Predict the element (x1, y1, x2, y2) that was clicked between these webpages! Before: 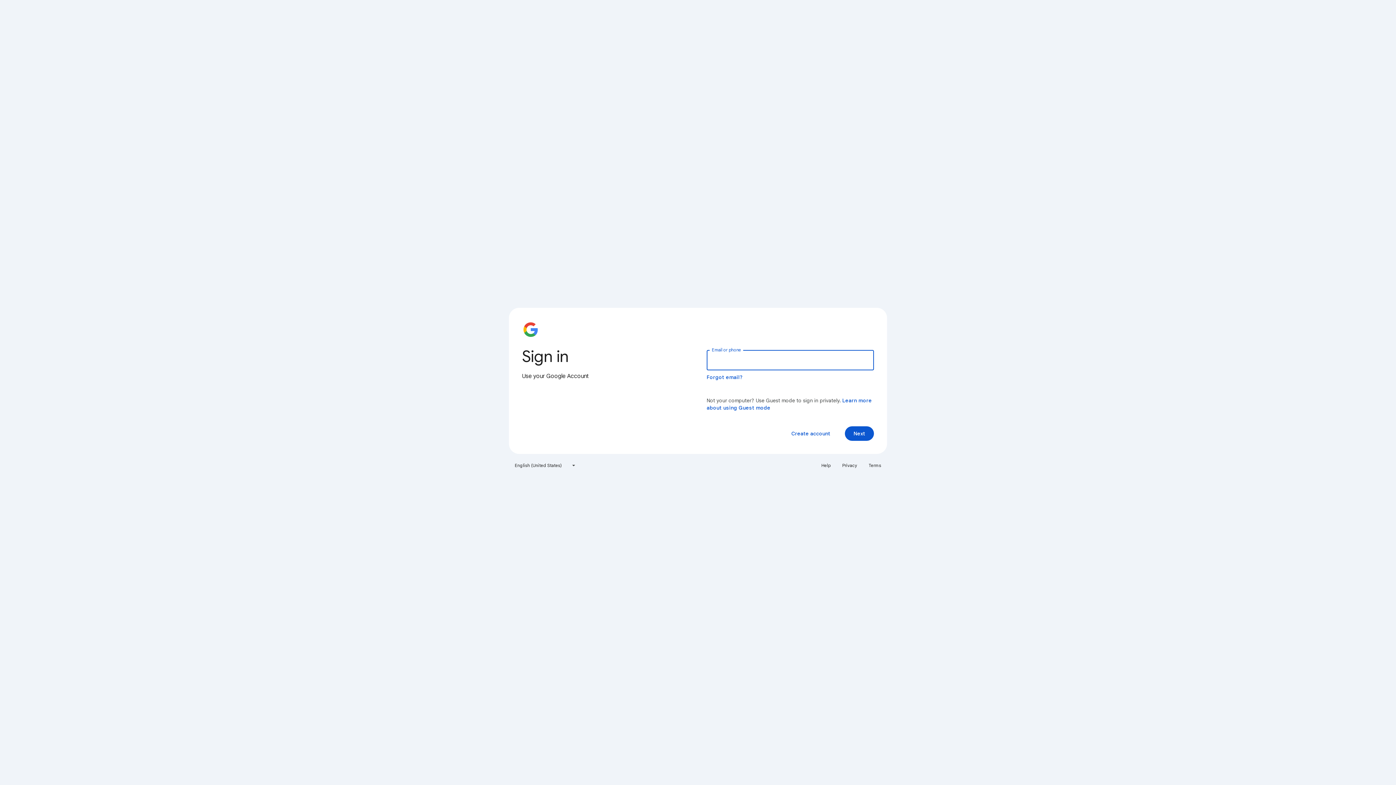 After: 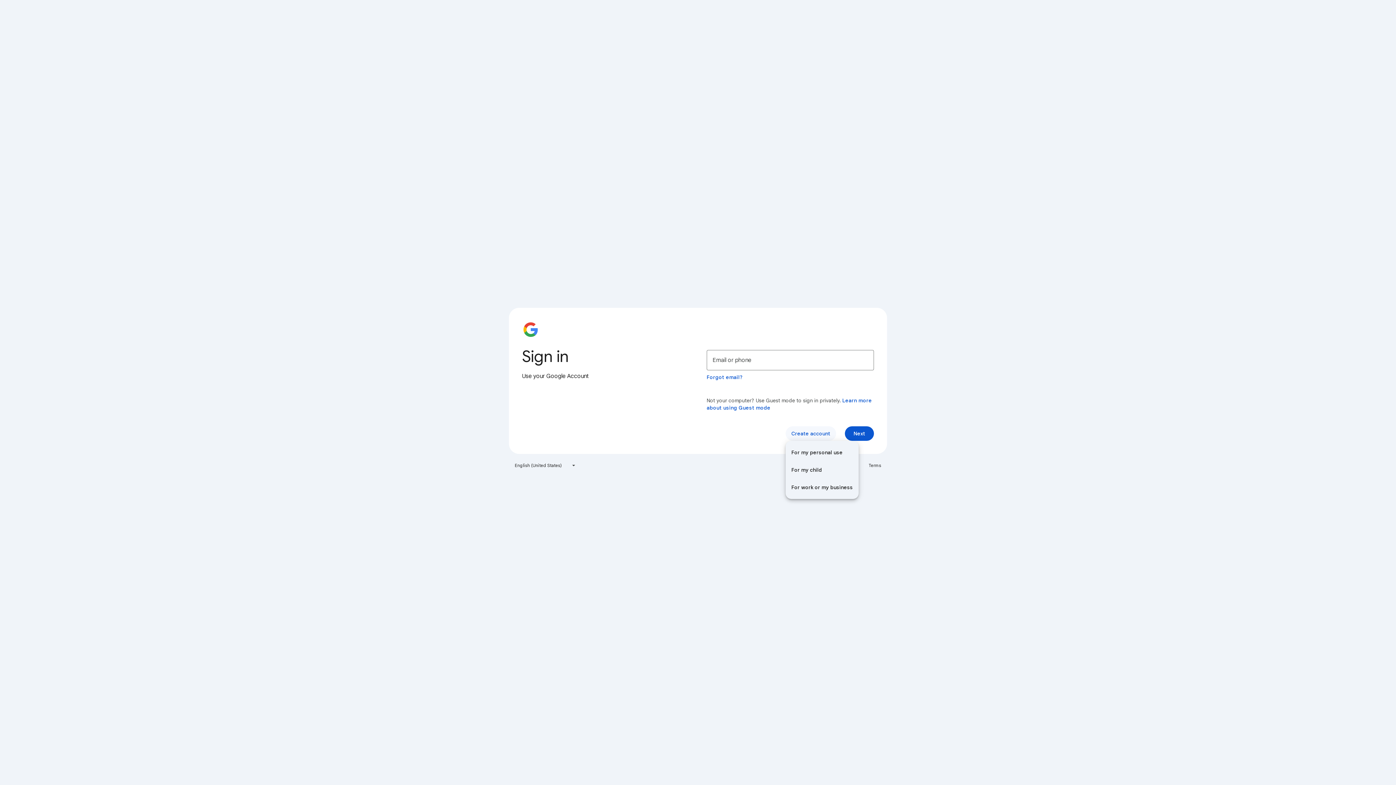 Action: bbox: (785, 426, 836, 441) label: Create account